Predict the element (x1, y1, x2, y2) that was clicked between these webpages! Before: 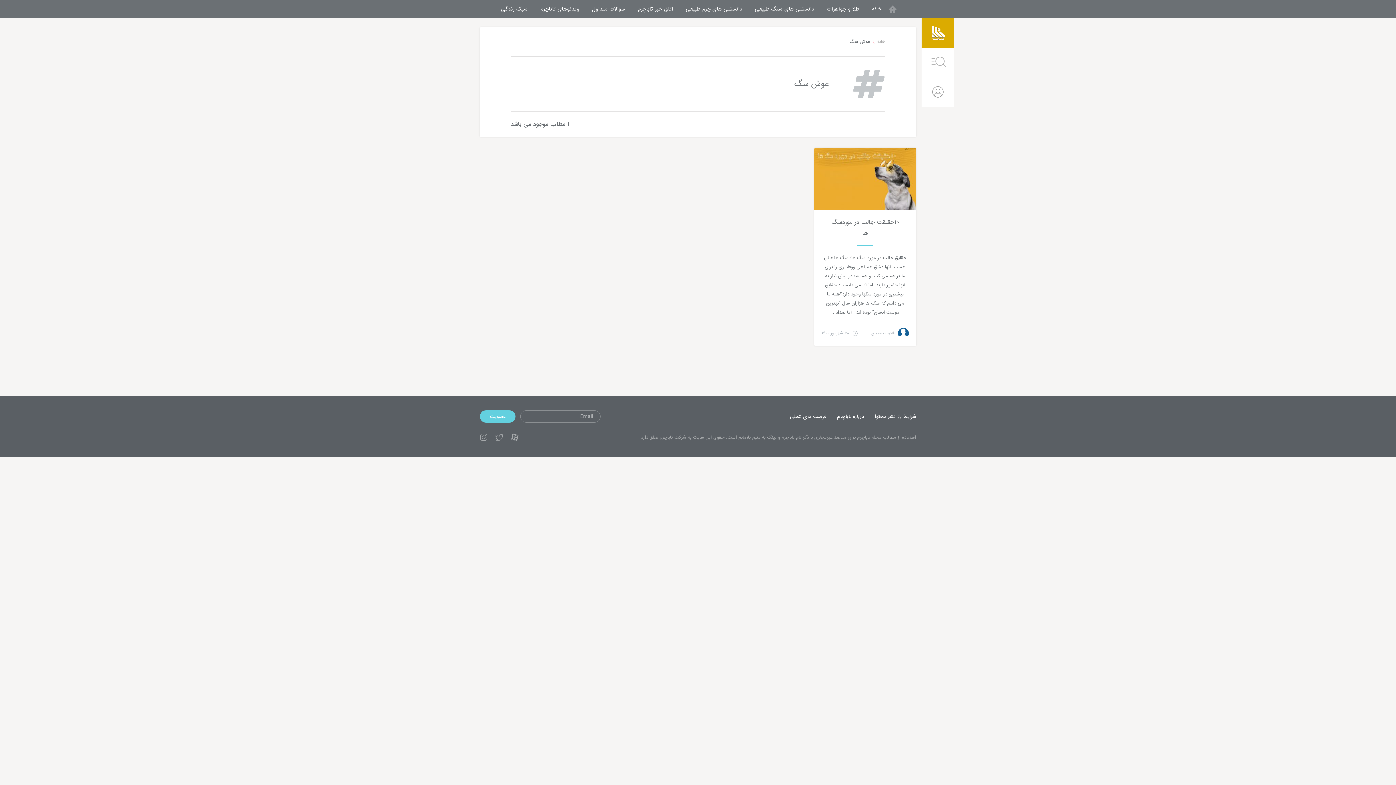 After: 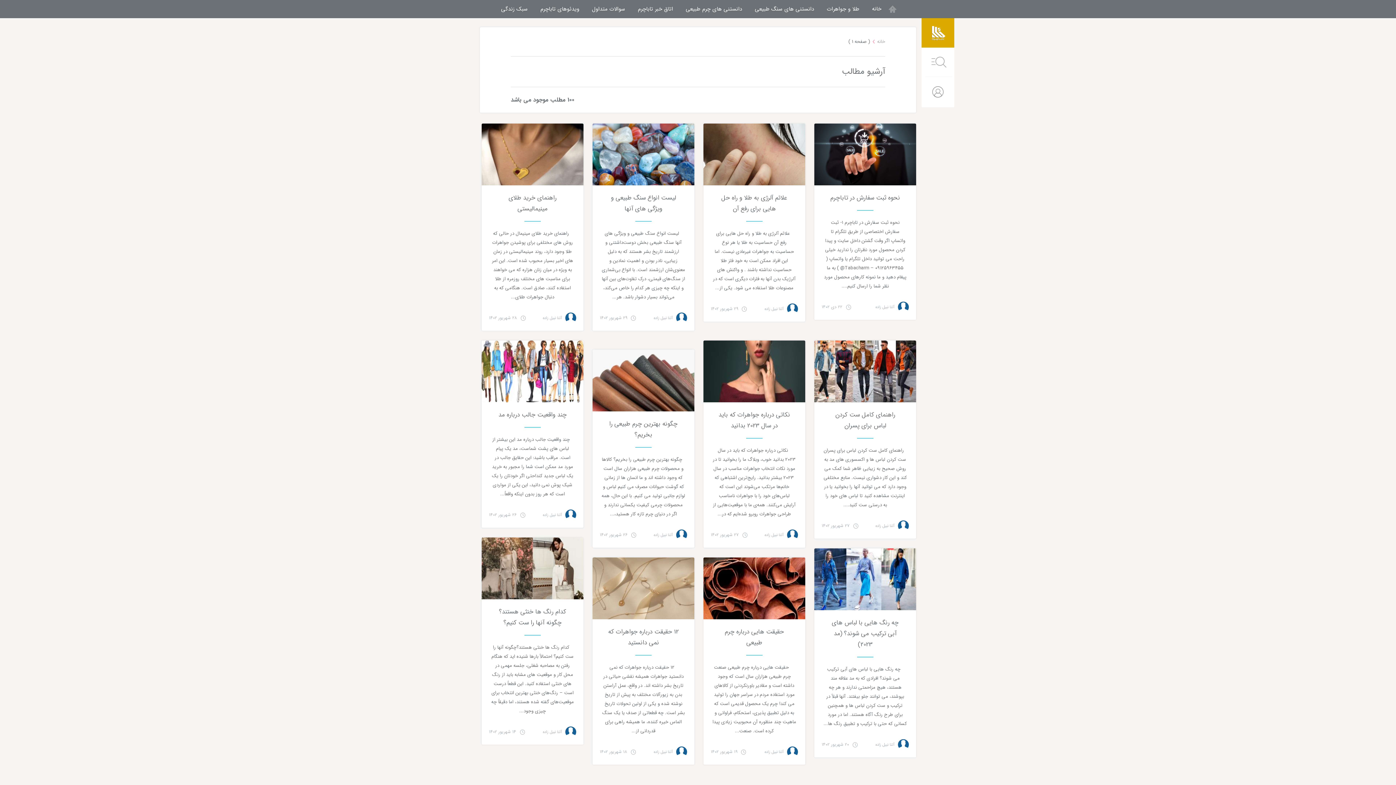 Action: bbox: (877, 37, 885, 45) label: خانه